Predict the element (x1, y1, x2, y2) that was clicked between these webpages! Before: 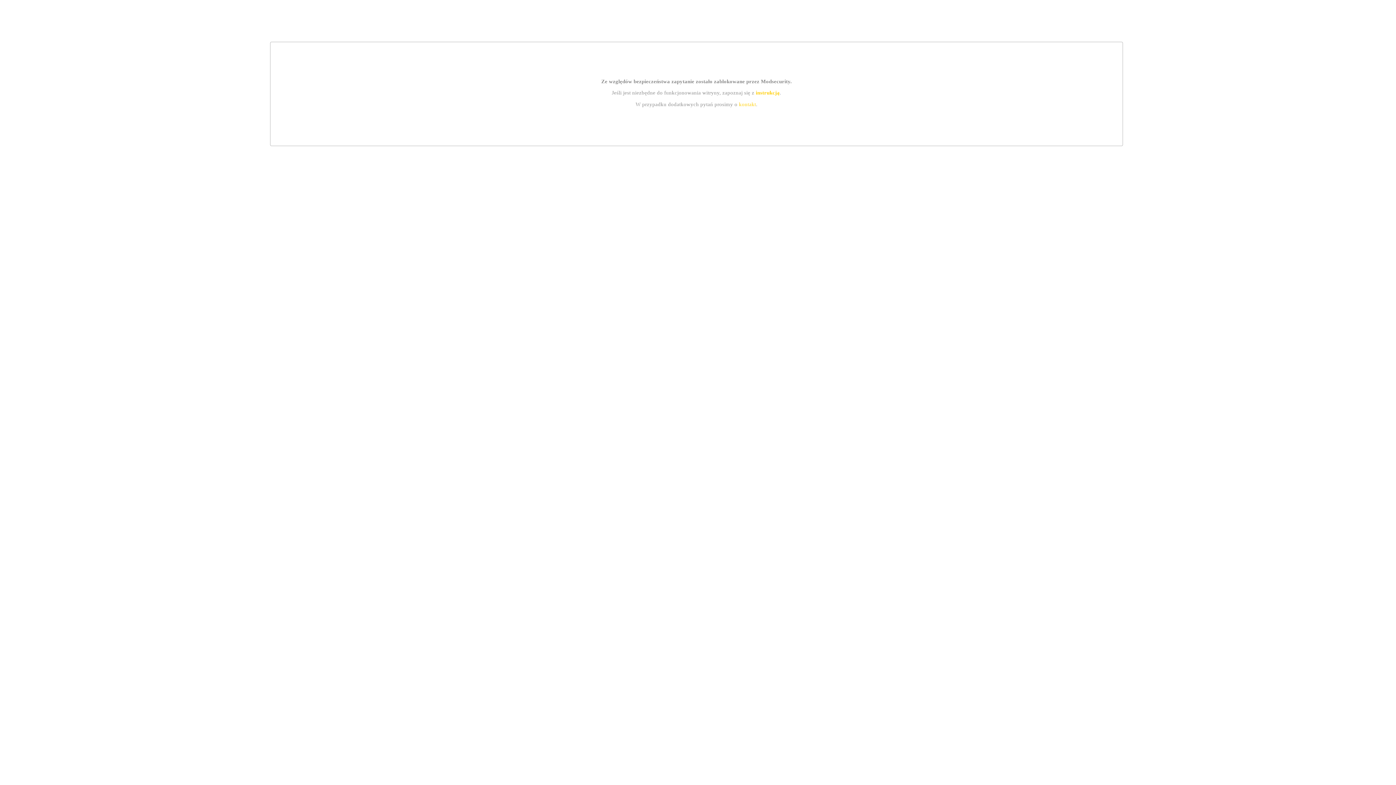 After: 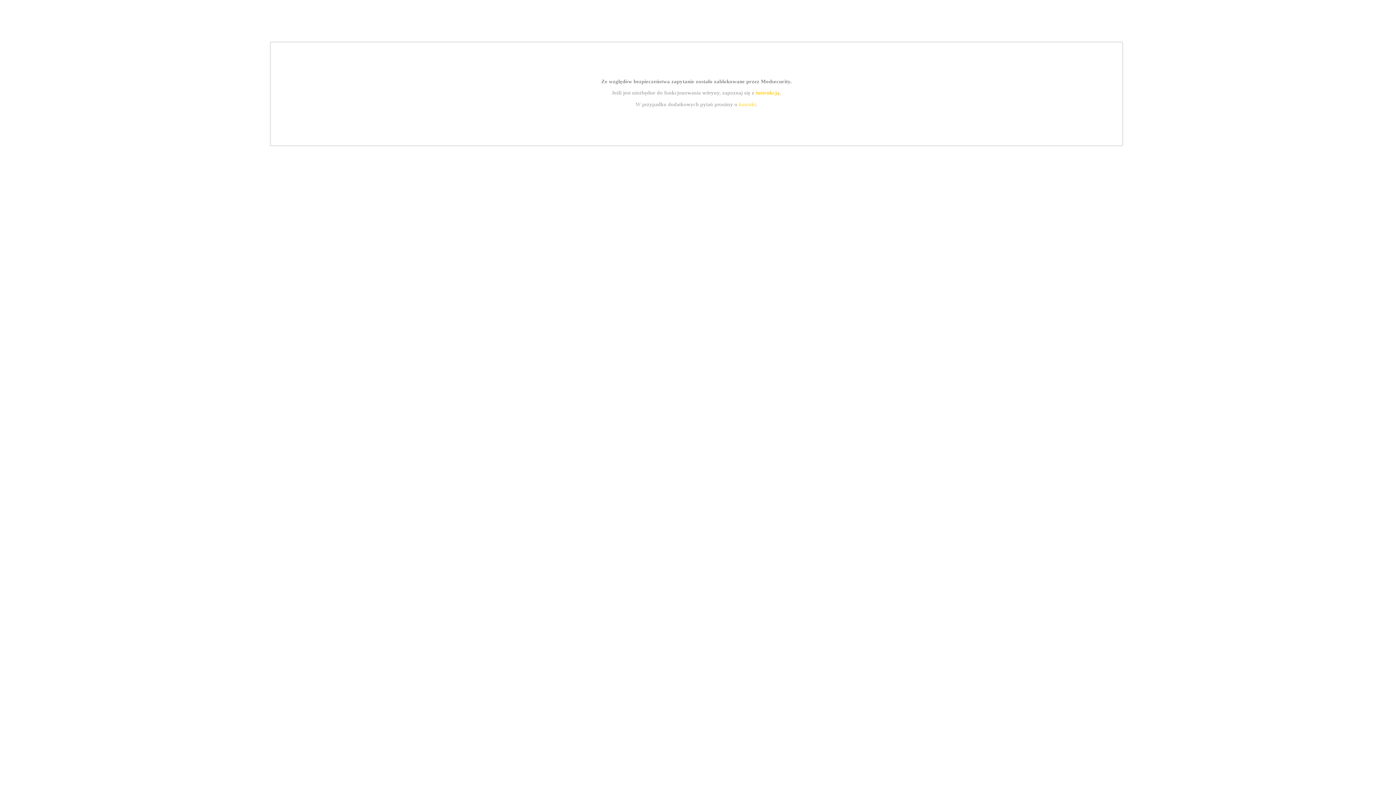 Action: label: kontakt bbox: (739, 101, 756, 107)